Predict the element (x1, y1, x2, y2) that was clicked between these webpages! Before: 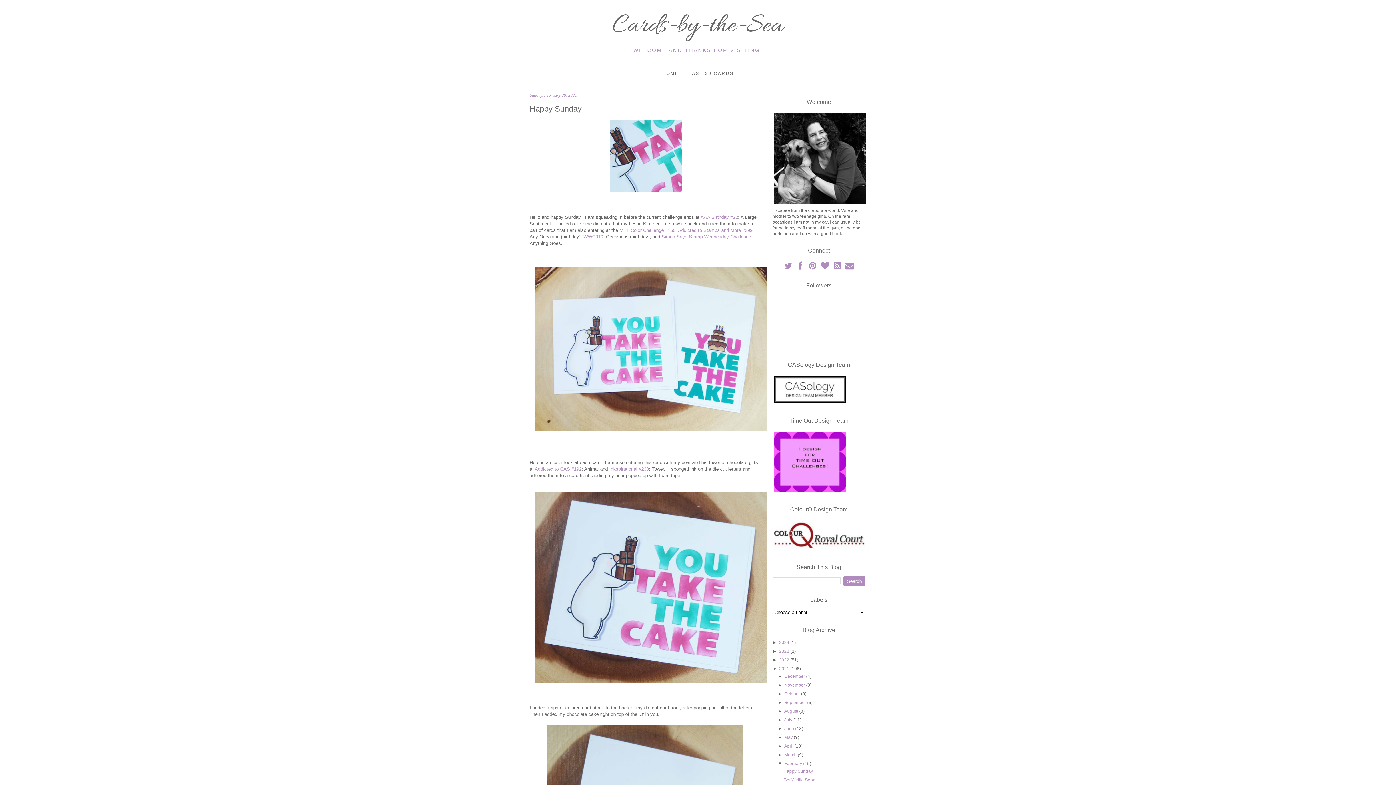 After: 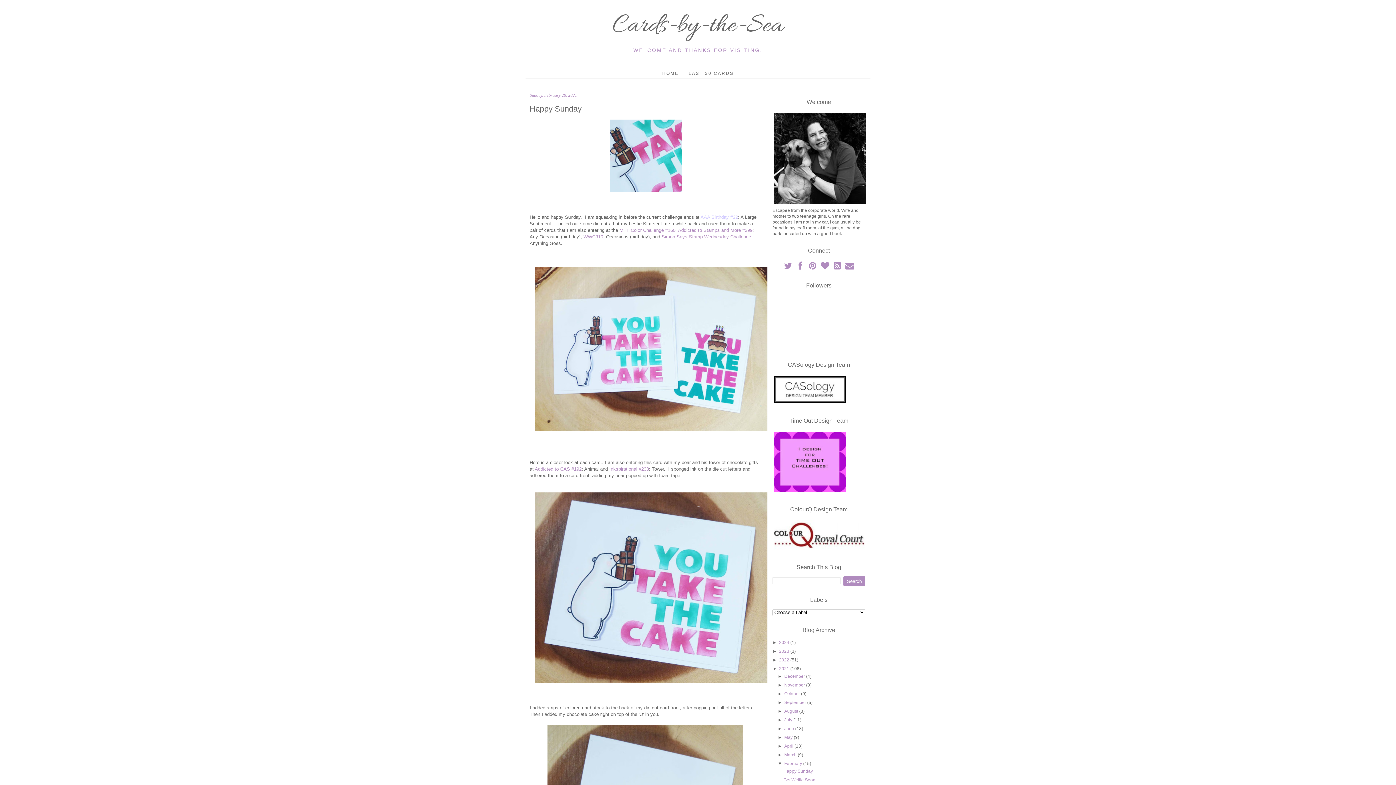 Action: bbox: (700, 214, 738, 219) label: AAA Birthday #22